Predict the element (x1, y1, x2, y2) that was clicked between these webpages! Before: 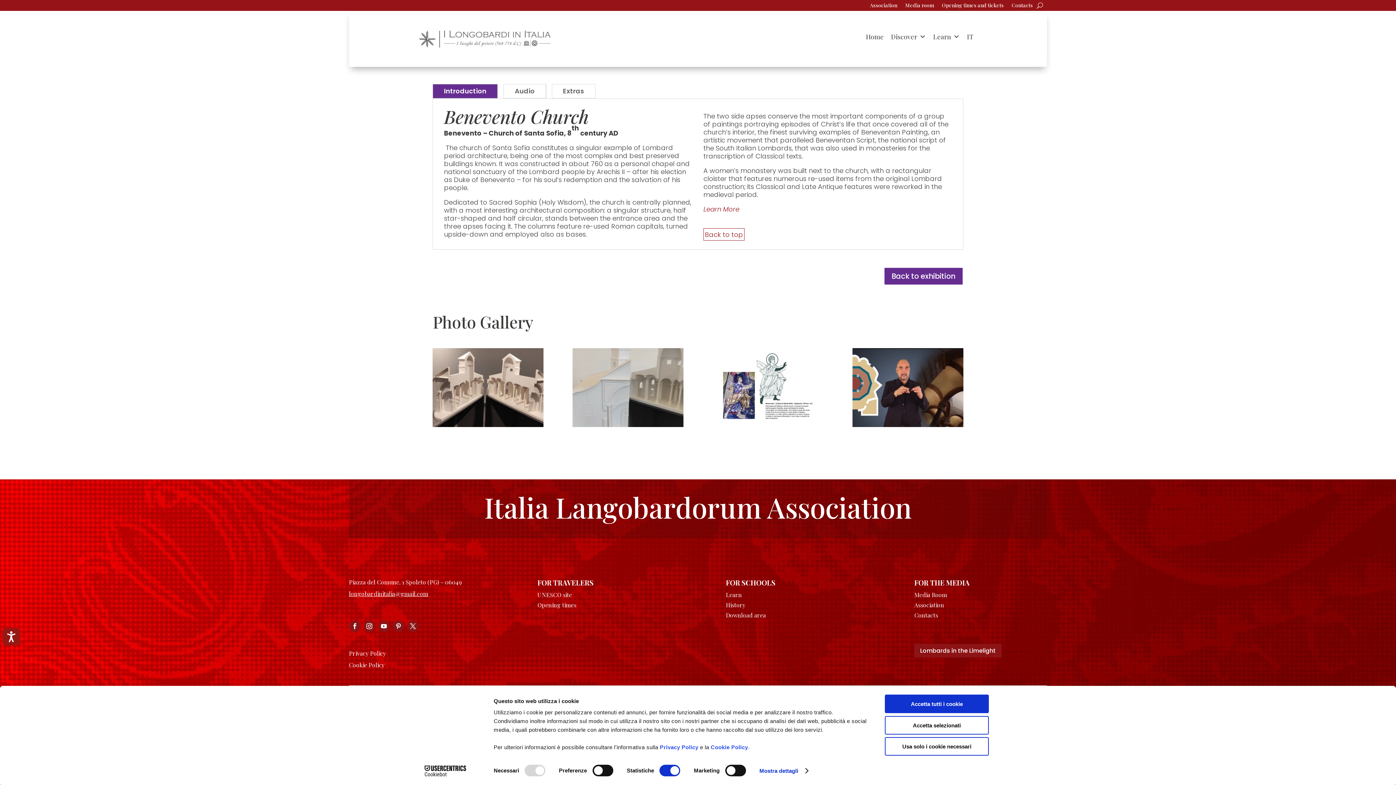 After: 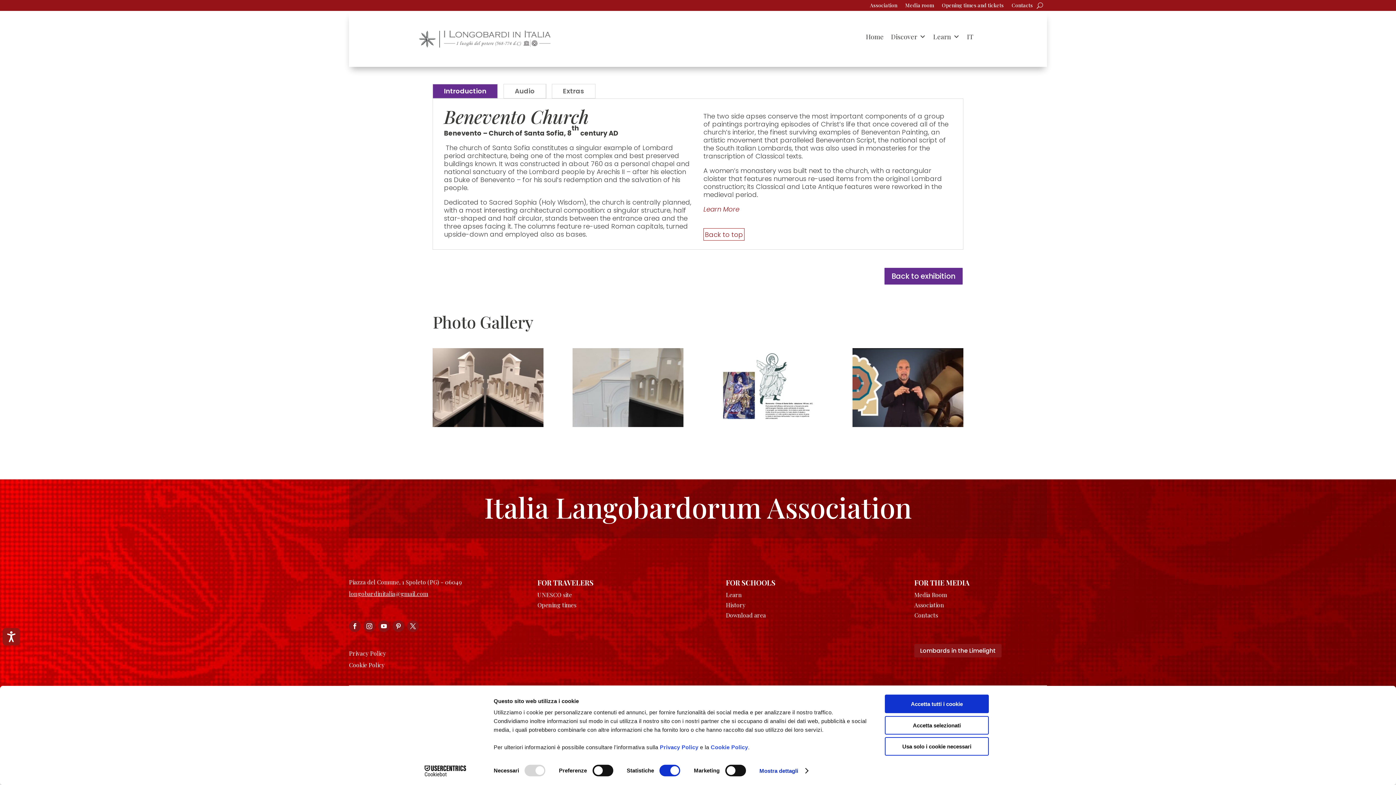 Action: label: Learn More bbox: (703, 204, 739, 213)